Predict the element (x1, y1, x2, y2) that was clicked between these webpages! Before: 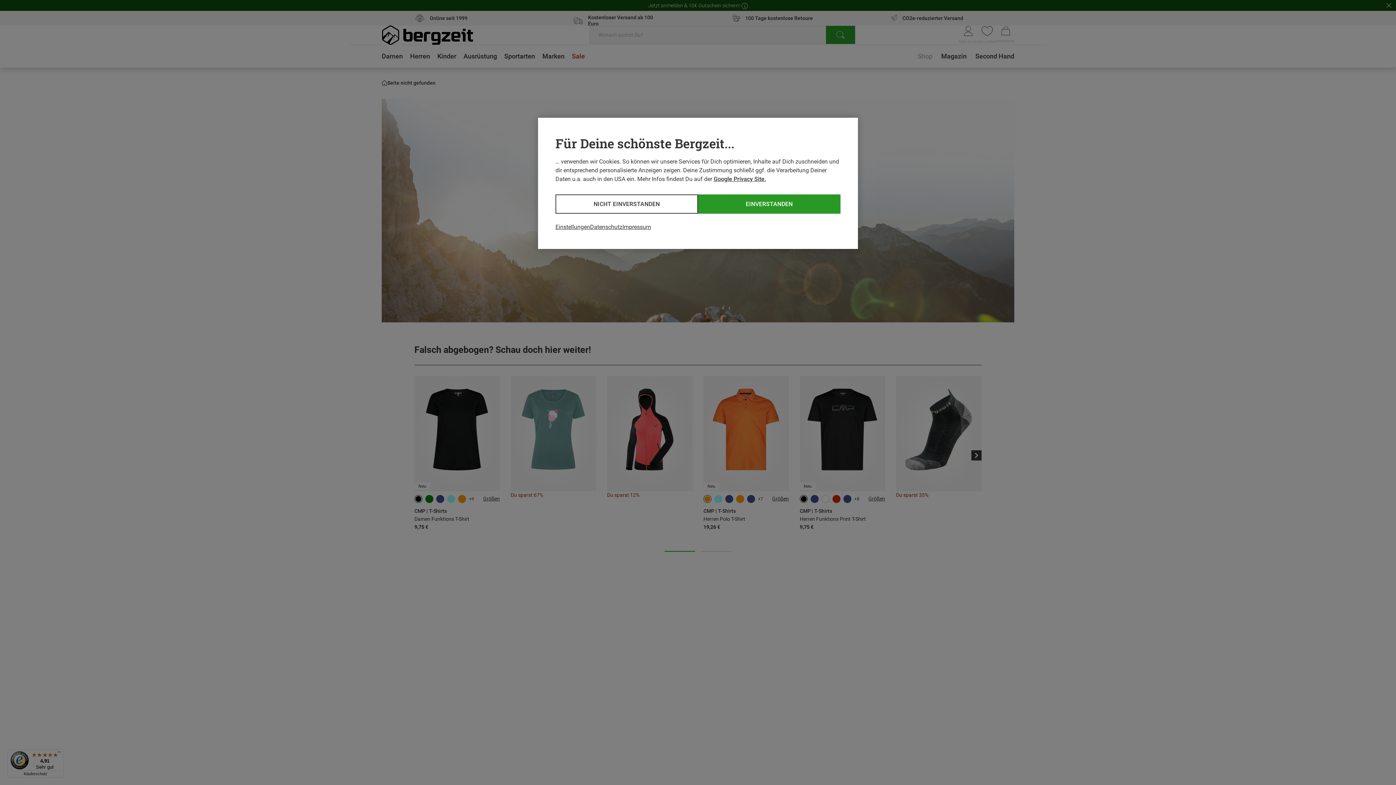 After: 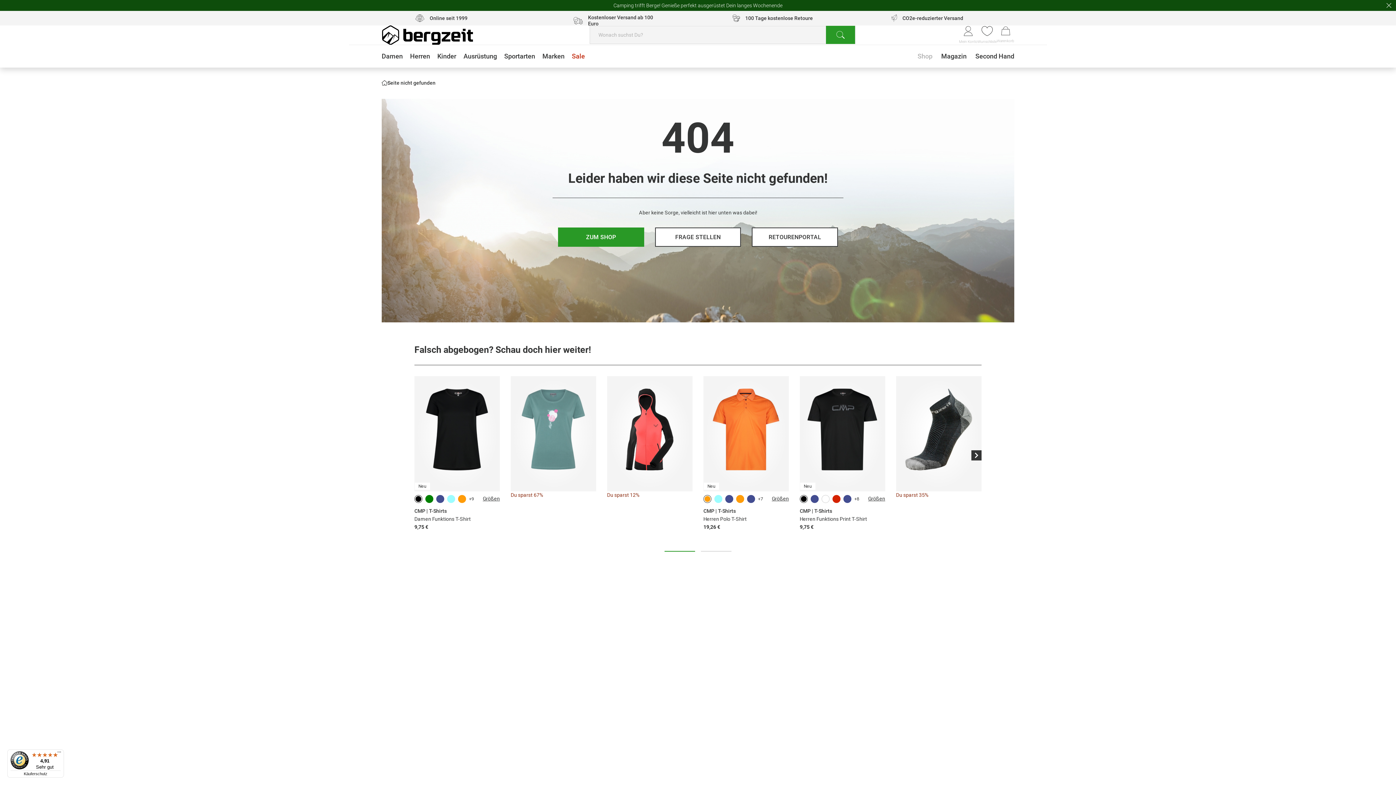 Action: label: EINVERSTANDEN bbox: (698, 194, 840, 213)